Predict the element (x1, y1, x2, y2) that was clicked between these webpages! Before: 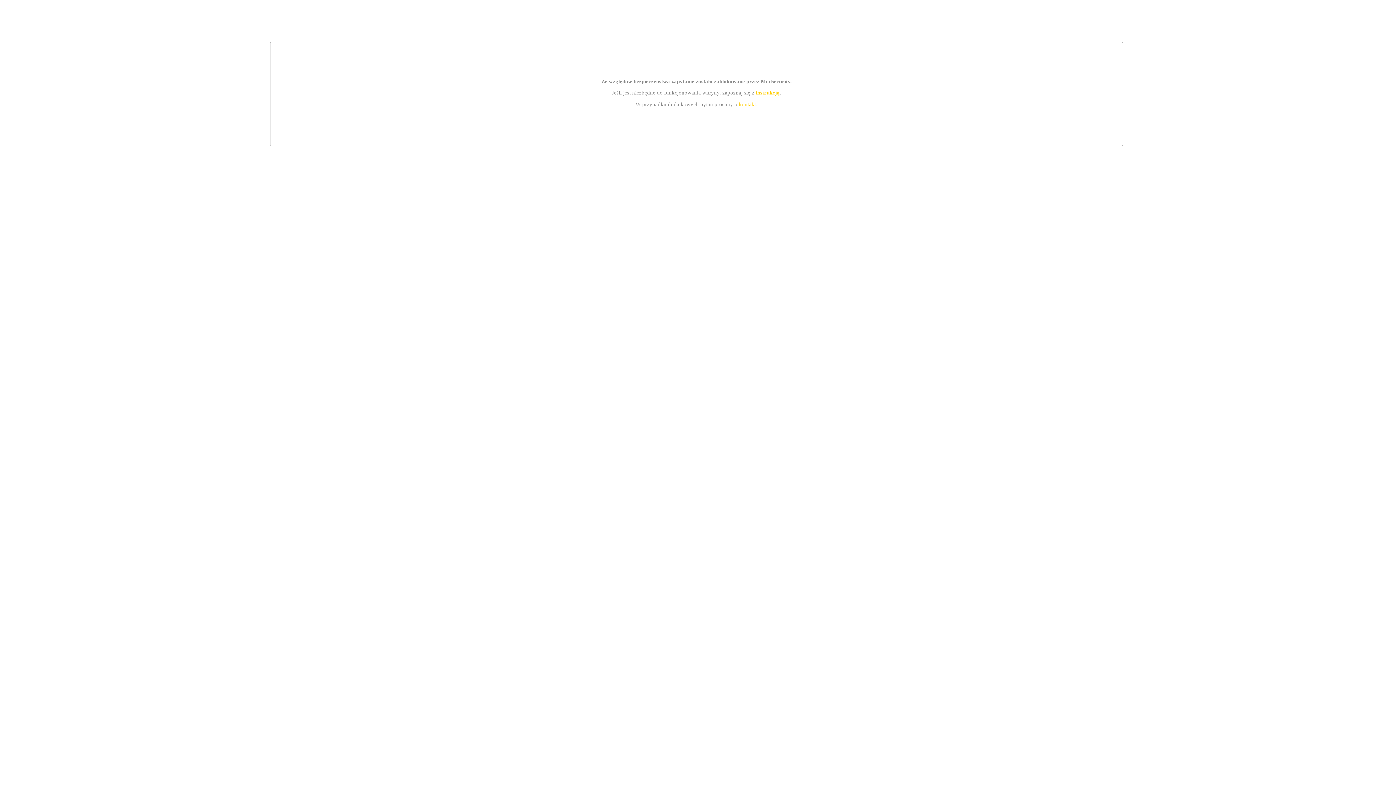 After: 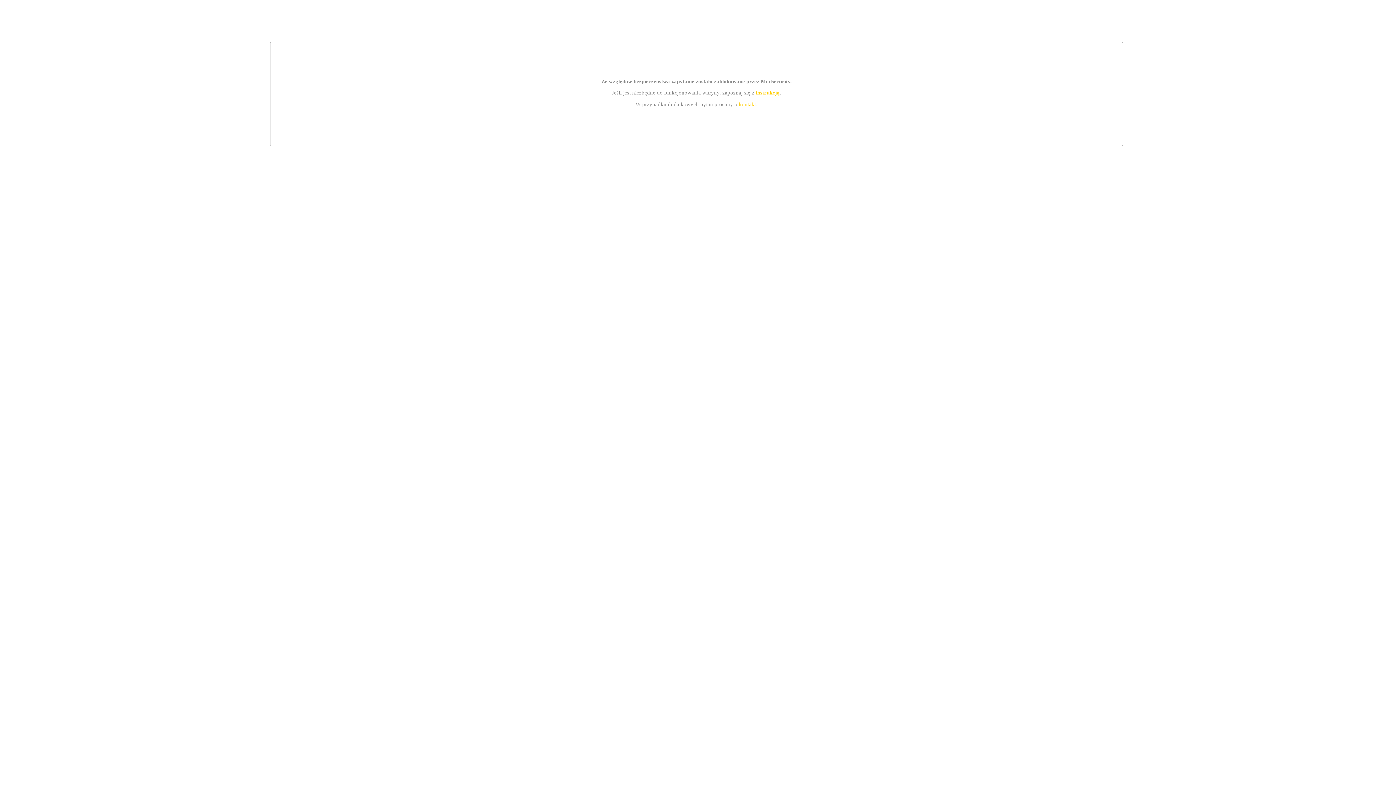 Action: bbox: (739, 101, 756, 107) label: kontakt